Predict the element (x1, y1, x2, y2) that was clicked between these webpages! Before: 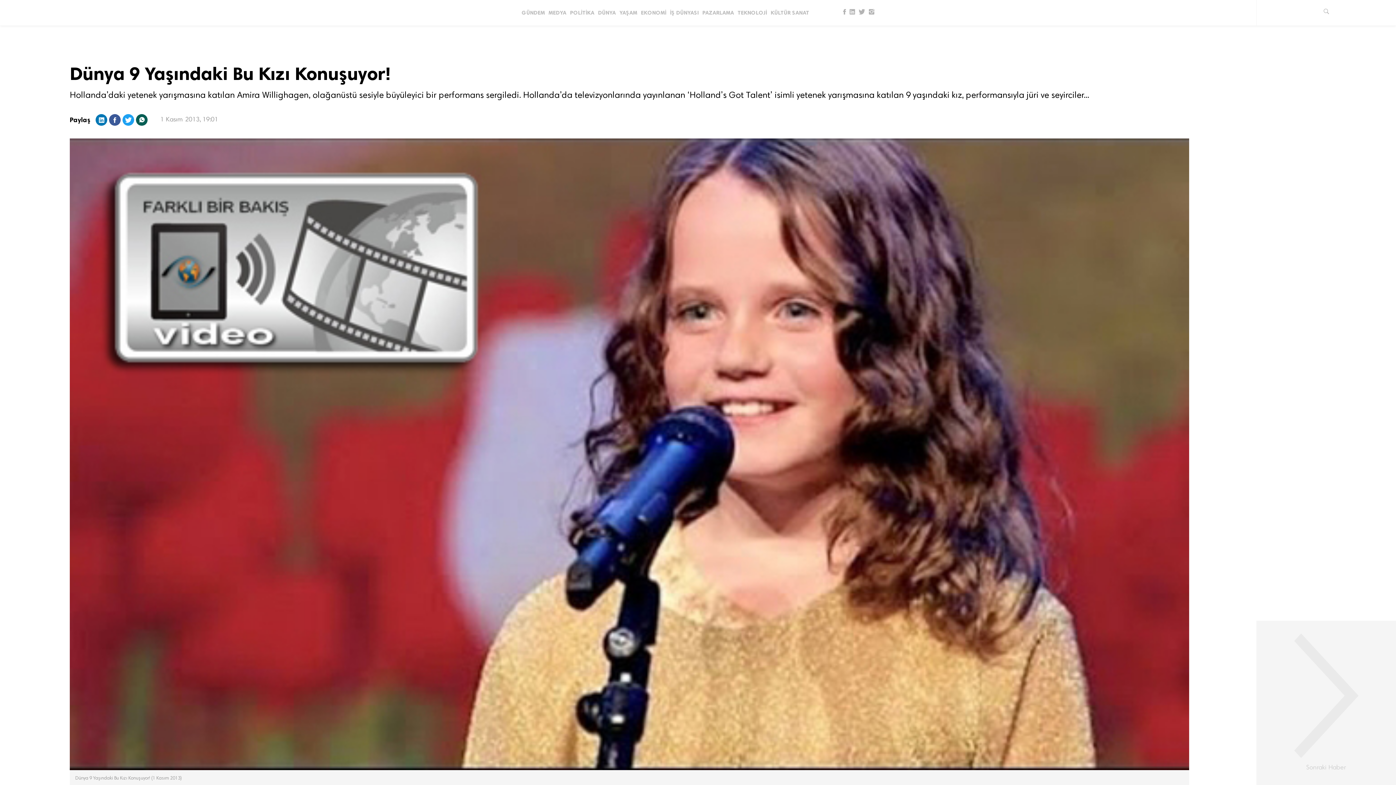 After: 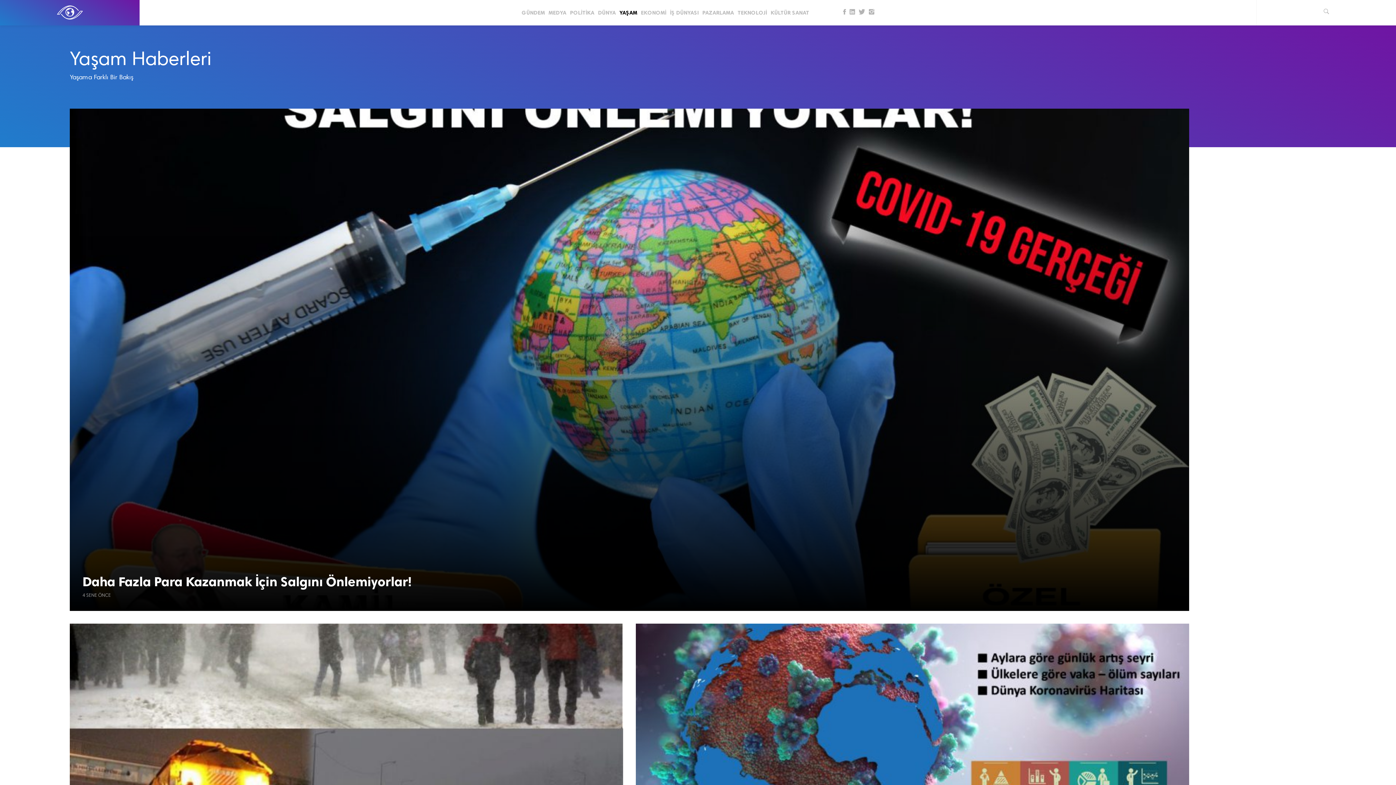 Action: label: YAŞAM bbox: (619, 0, 637, 25)